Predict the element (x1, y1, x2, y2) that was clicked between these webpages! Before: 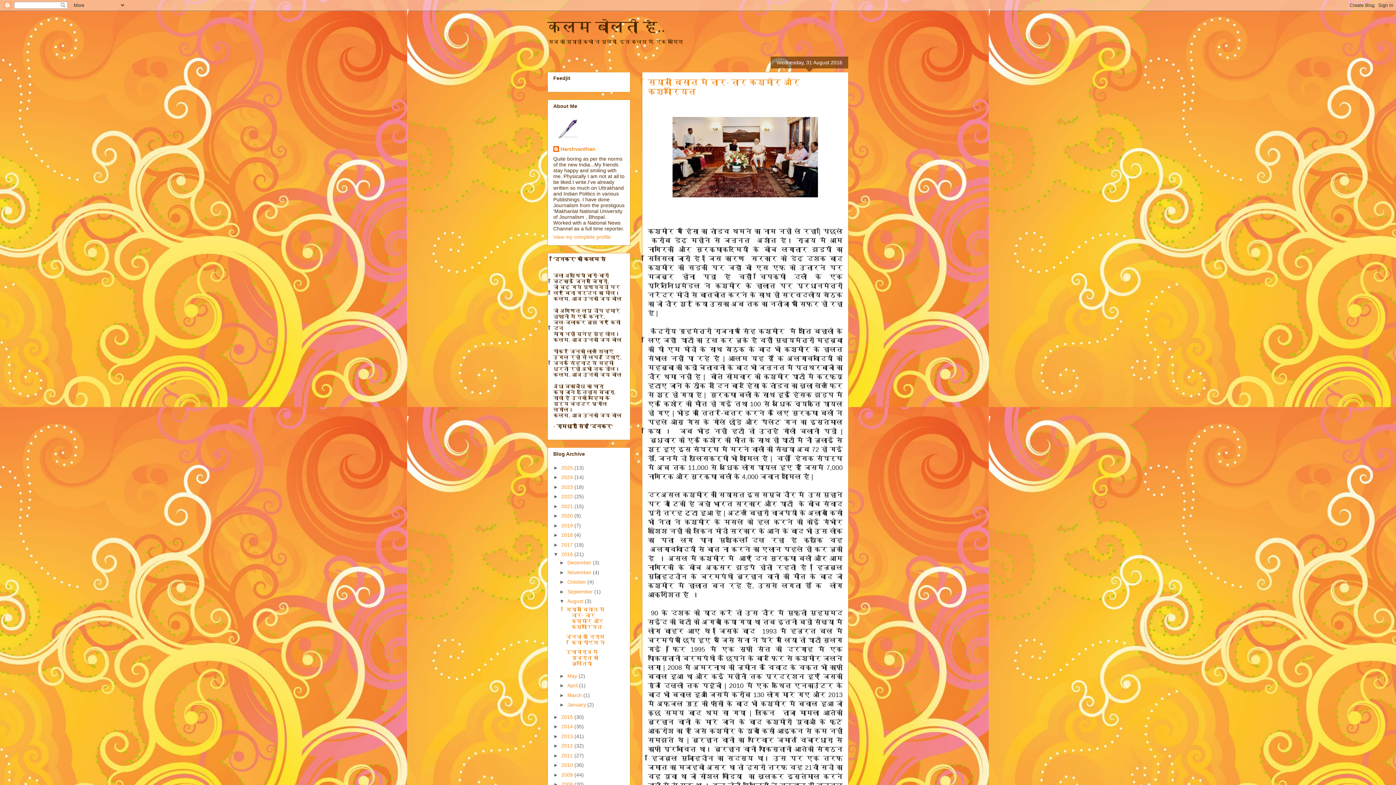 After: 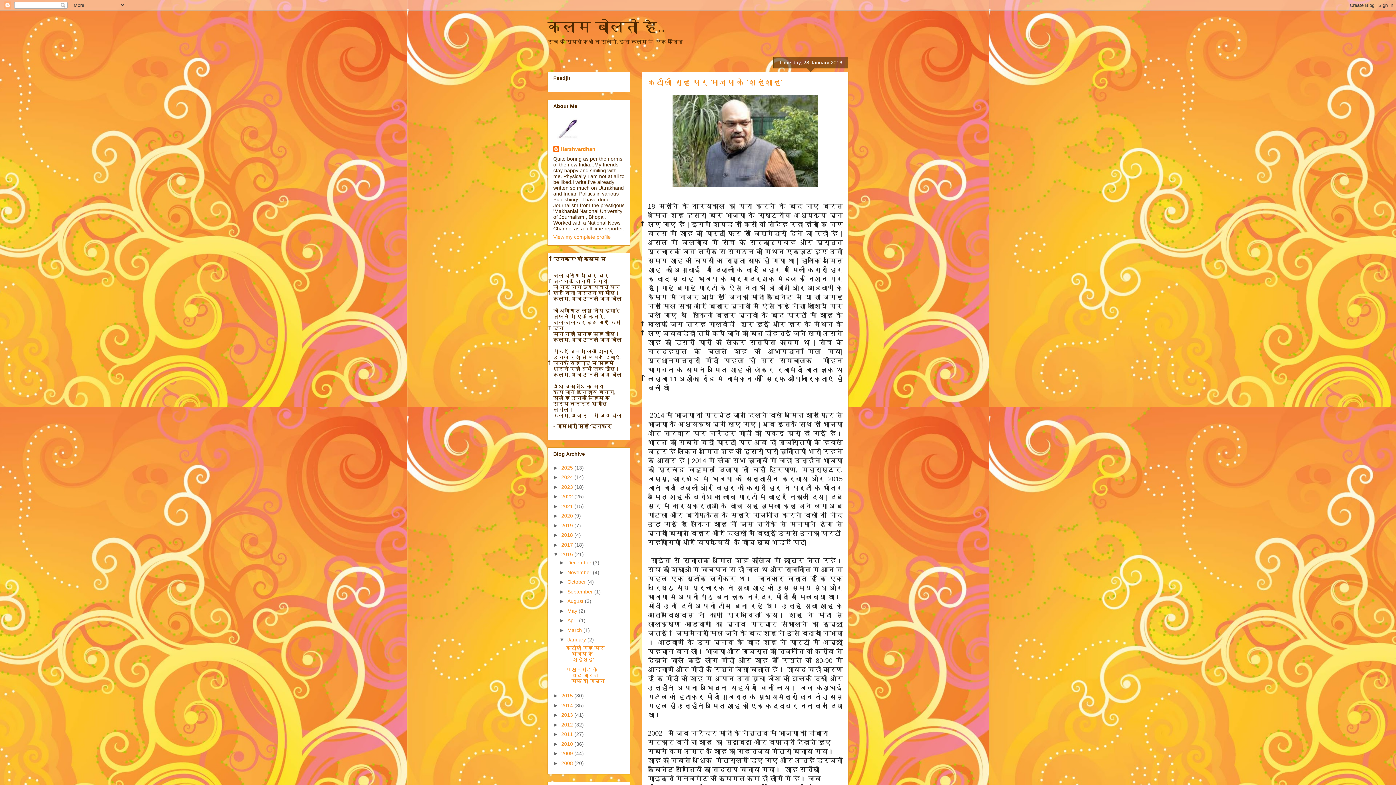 Action: label: January  bbox: (567, 702, 587, 708)